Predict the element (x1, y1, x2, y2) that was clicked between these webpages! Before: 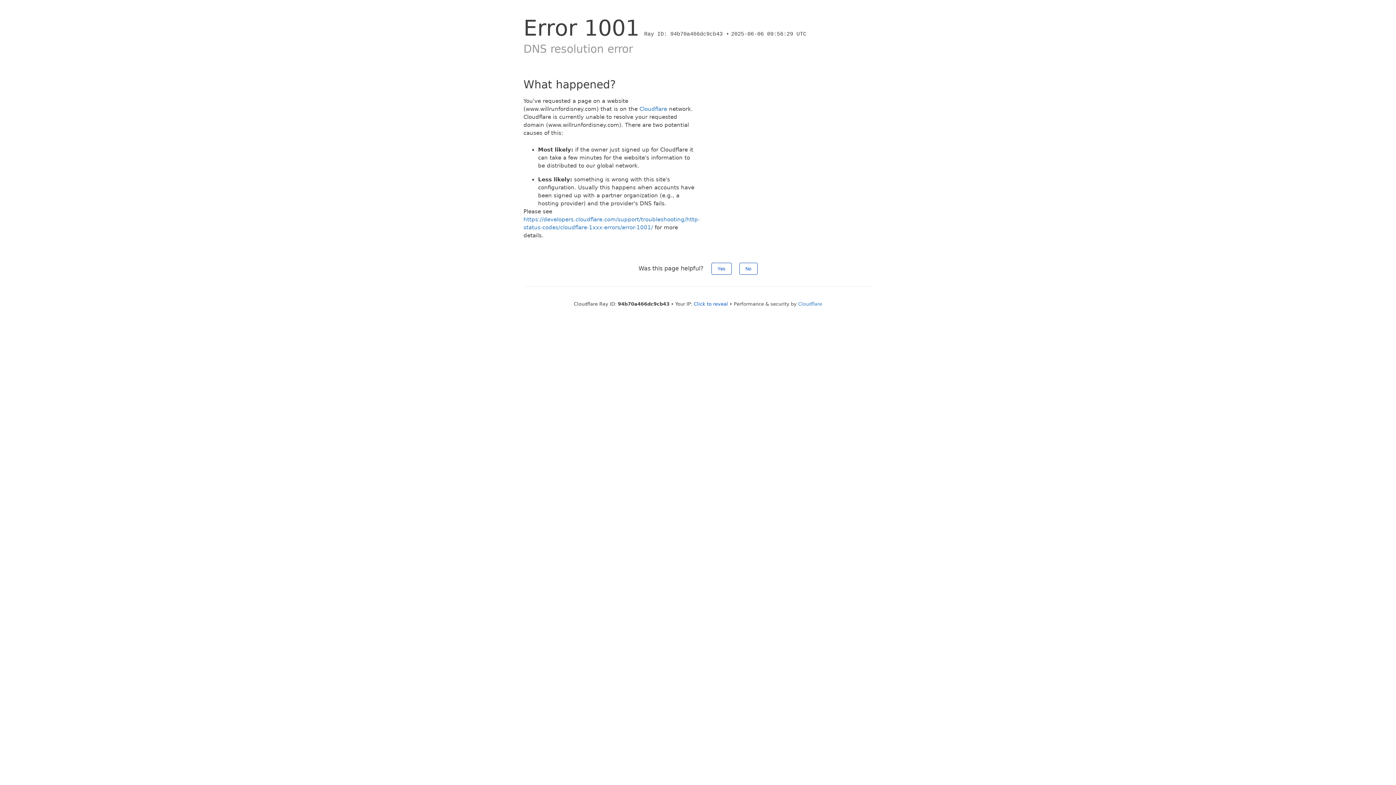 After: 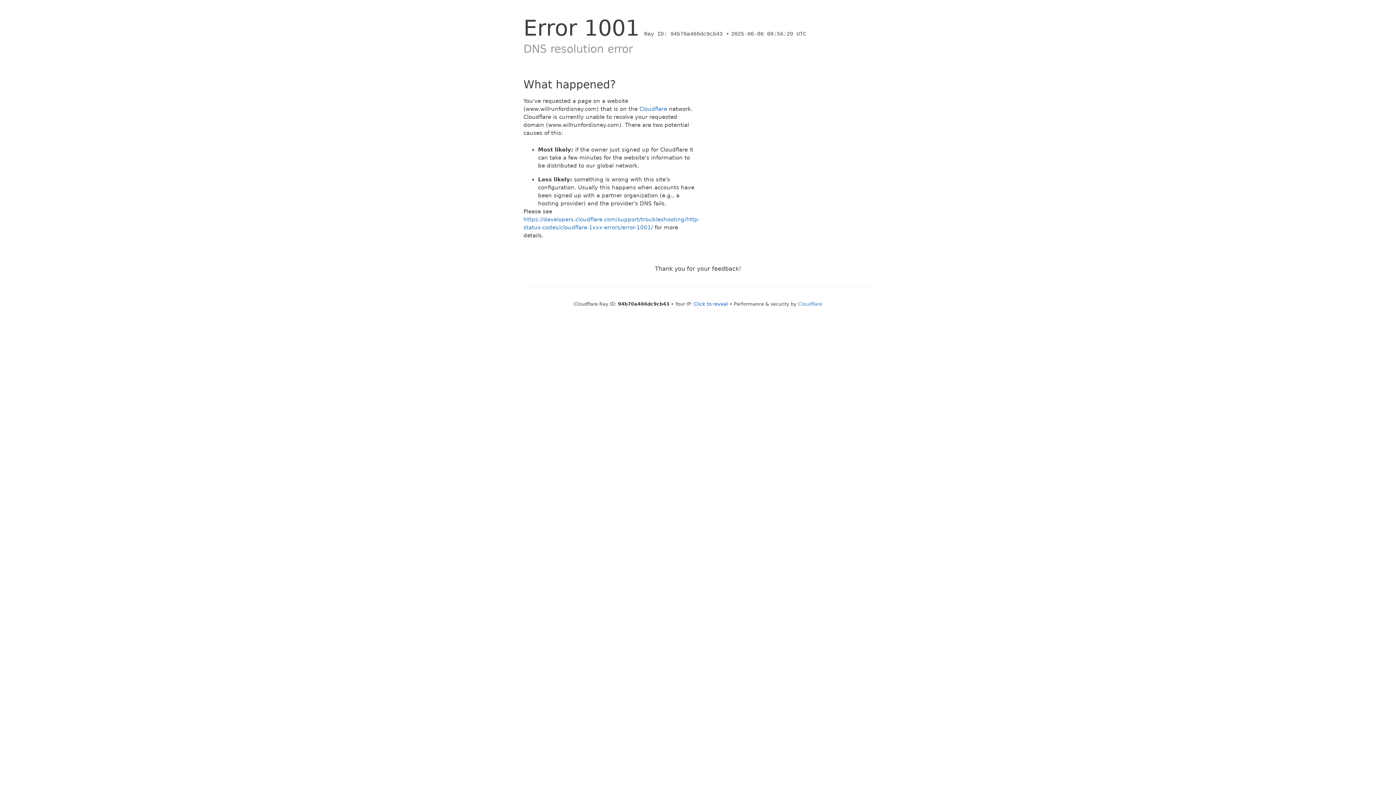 Action: label: Yes bbox: (711, 262, 731, 274)